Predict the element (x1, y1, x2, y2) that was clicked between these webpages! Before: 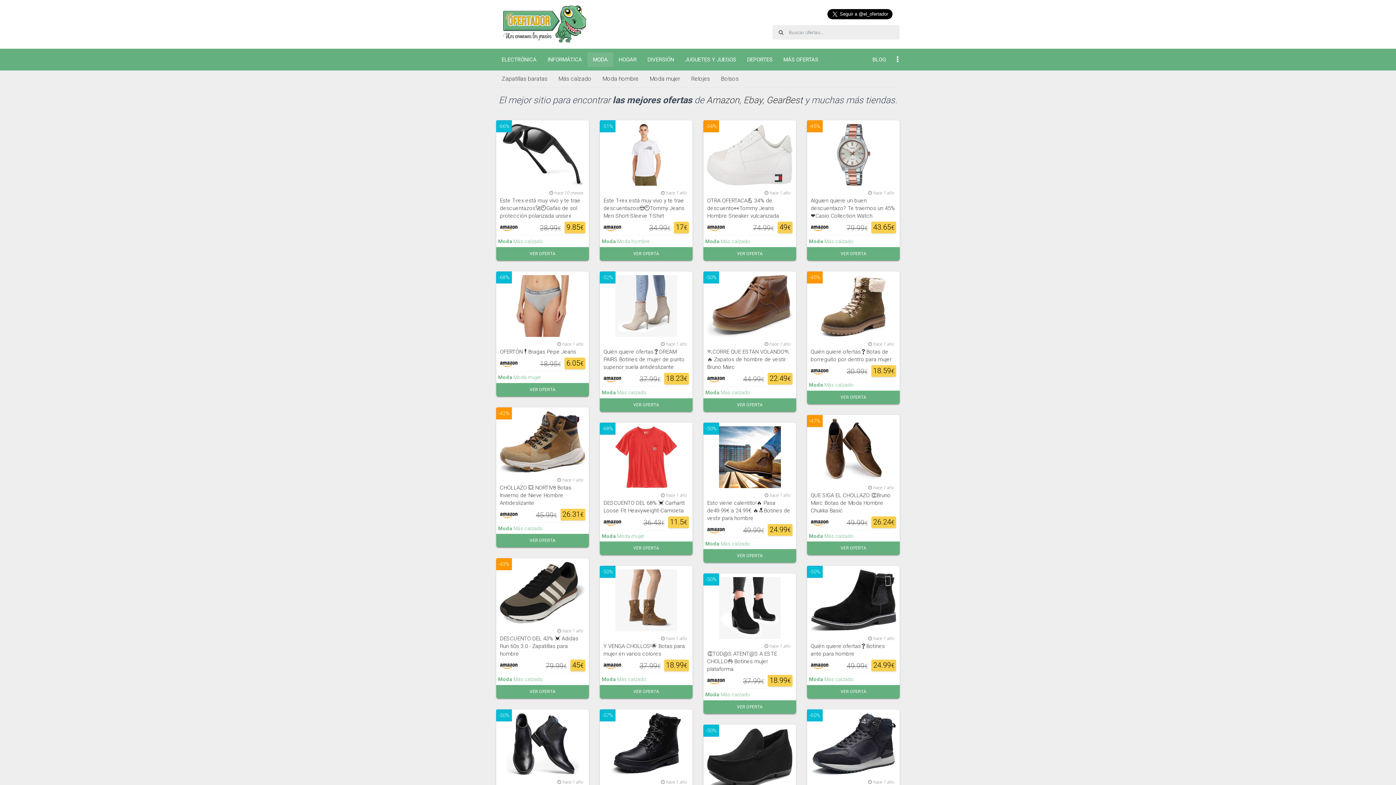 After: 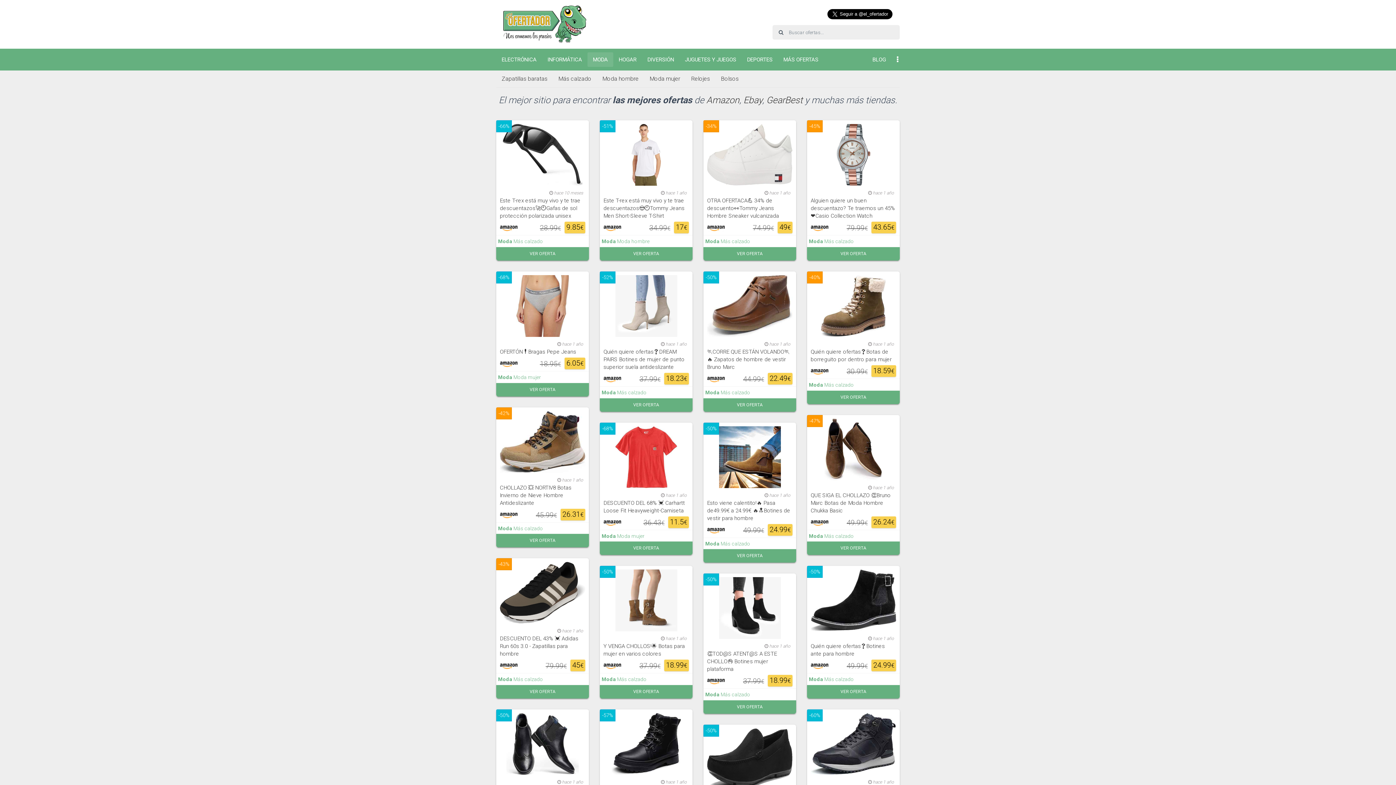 Action: label: MODA bbox: (587, 52, 613, 66)